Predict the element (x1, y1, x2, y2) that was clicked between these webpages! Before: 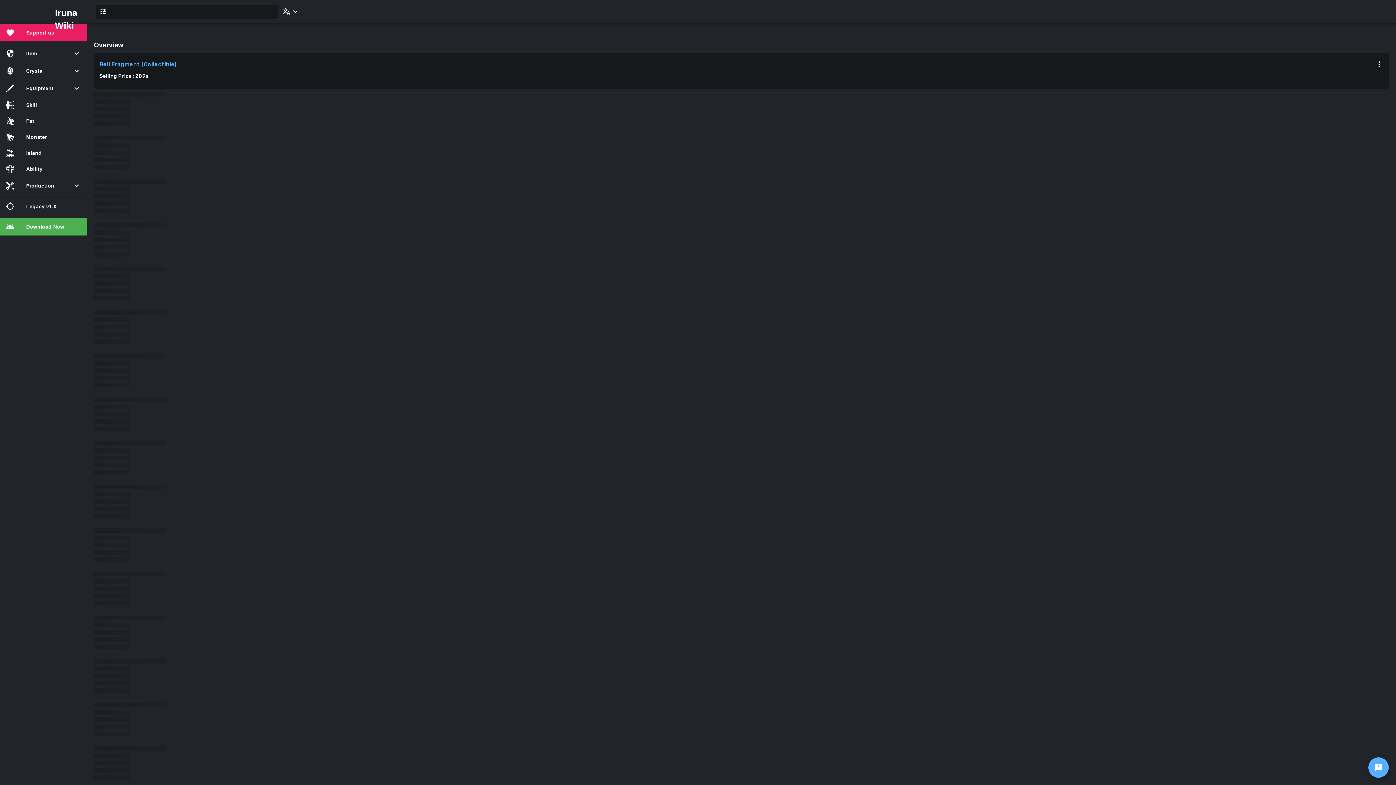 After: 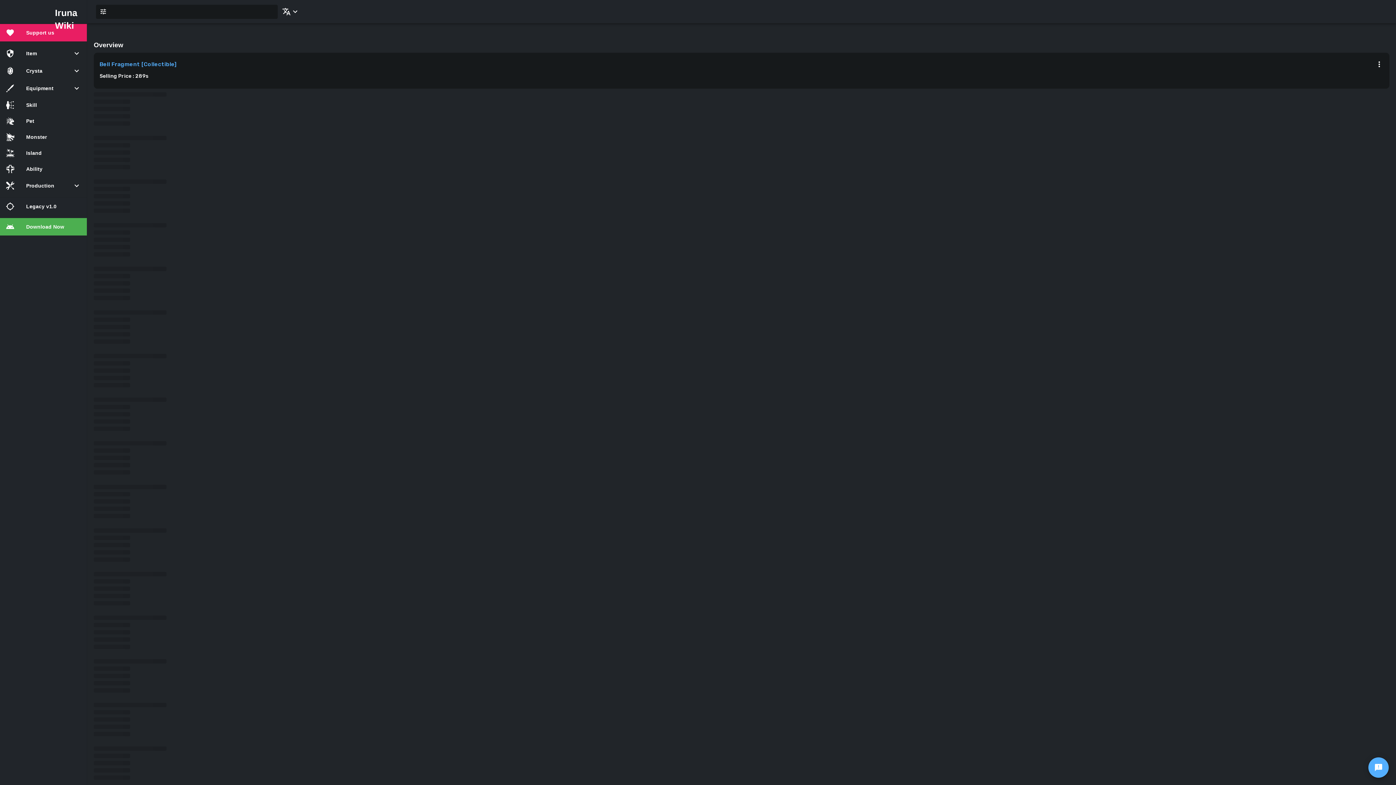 Action: bbox: (0, 218, 86, 235) label: Download Now